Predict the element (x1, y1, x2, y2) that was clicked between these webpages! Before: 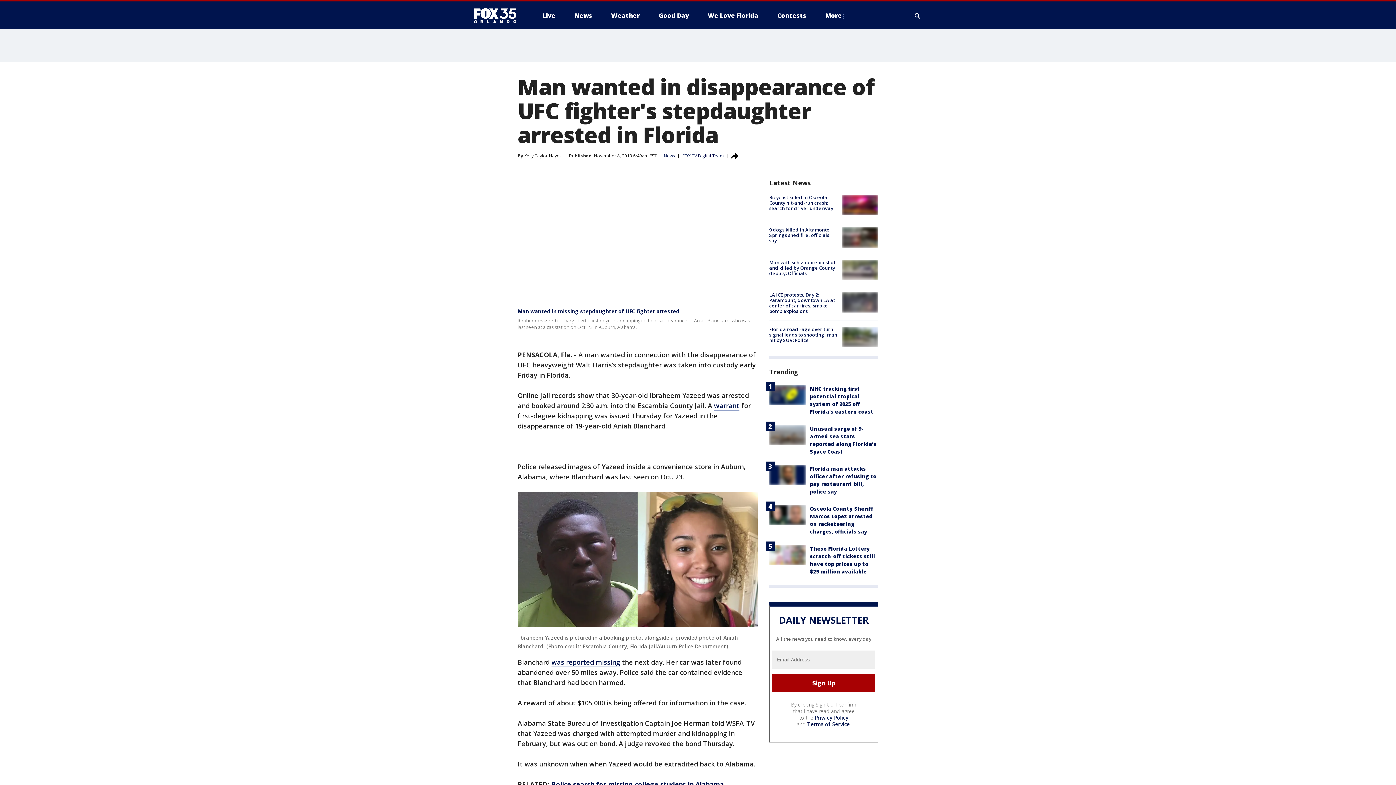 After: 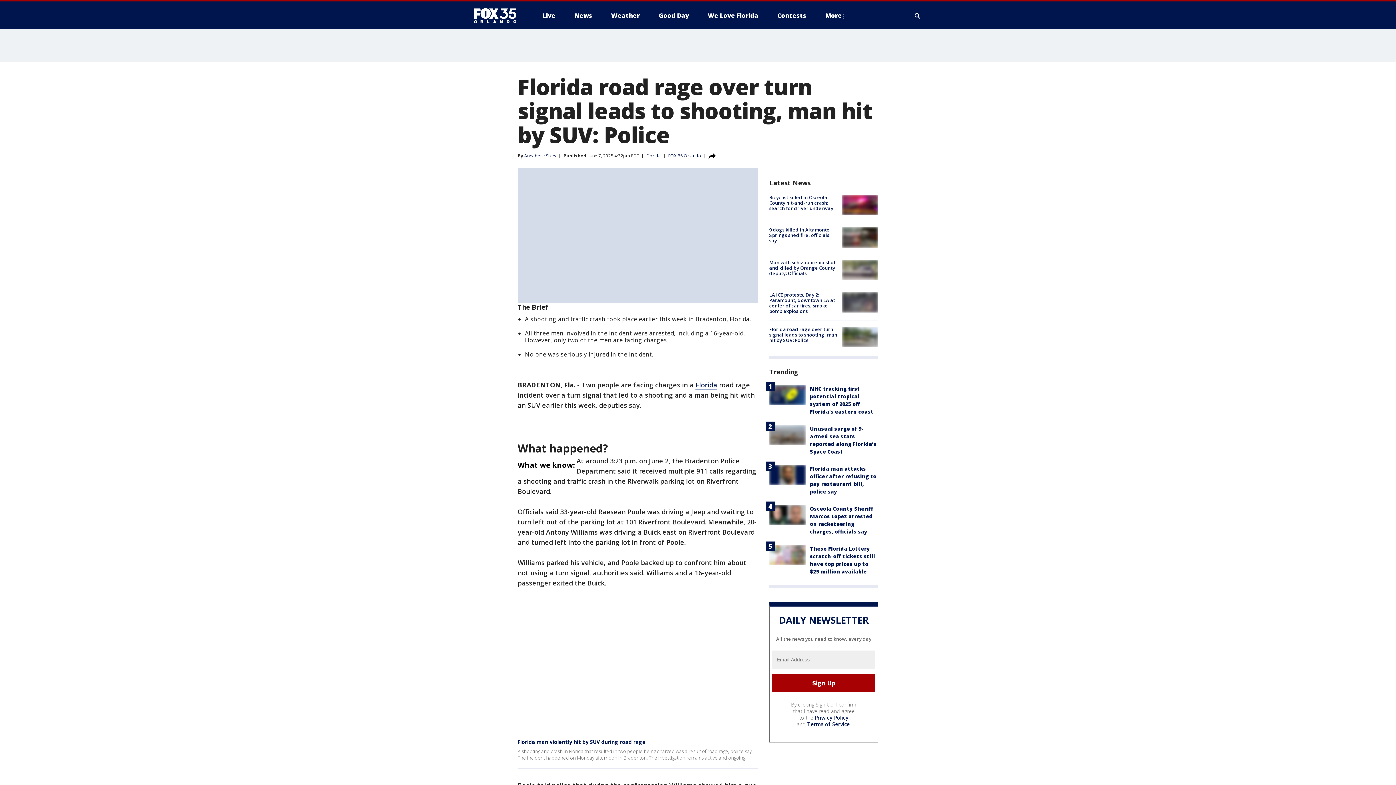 Action: label: Florida road rage over turn signal leads to shooting, man hit by SUV: Police bbox: (769, 326, 837, 343)